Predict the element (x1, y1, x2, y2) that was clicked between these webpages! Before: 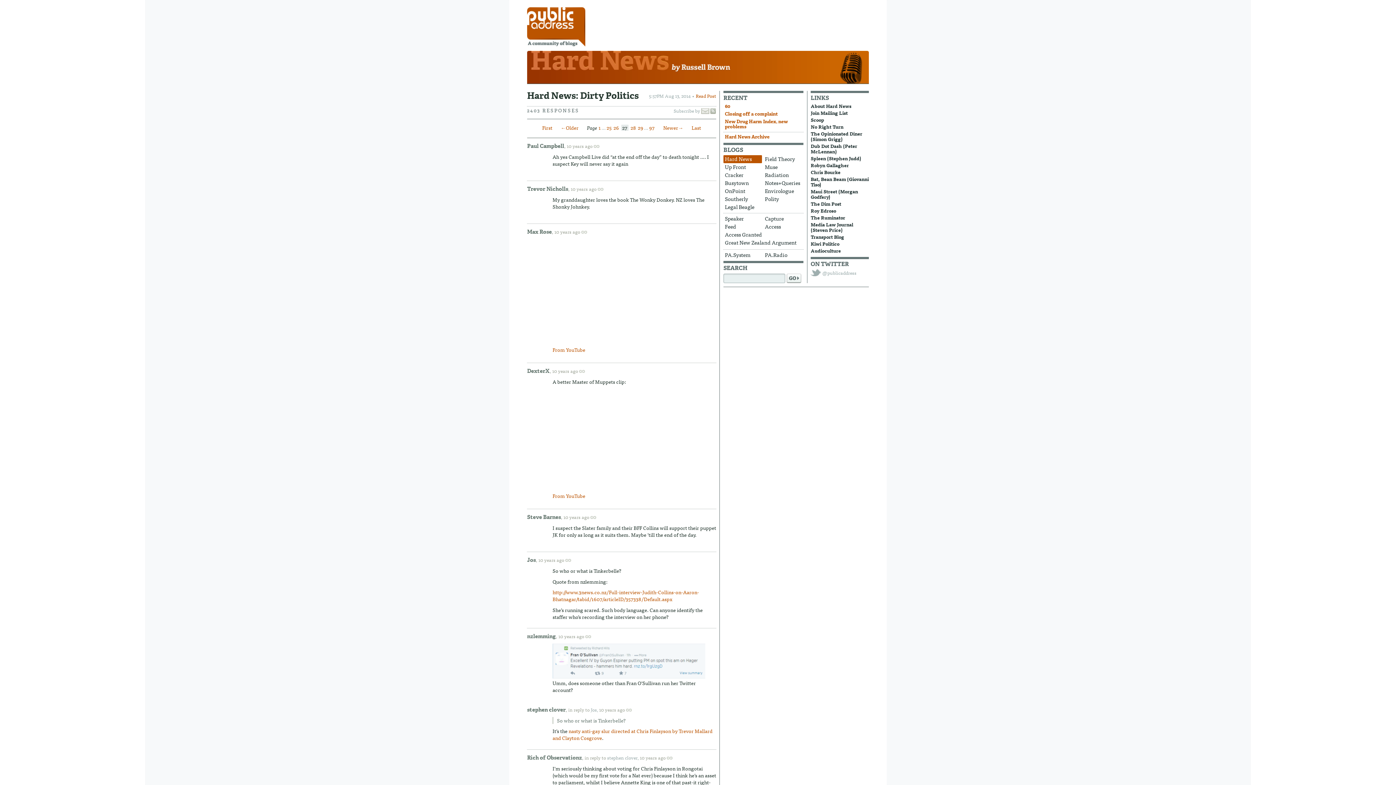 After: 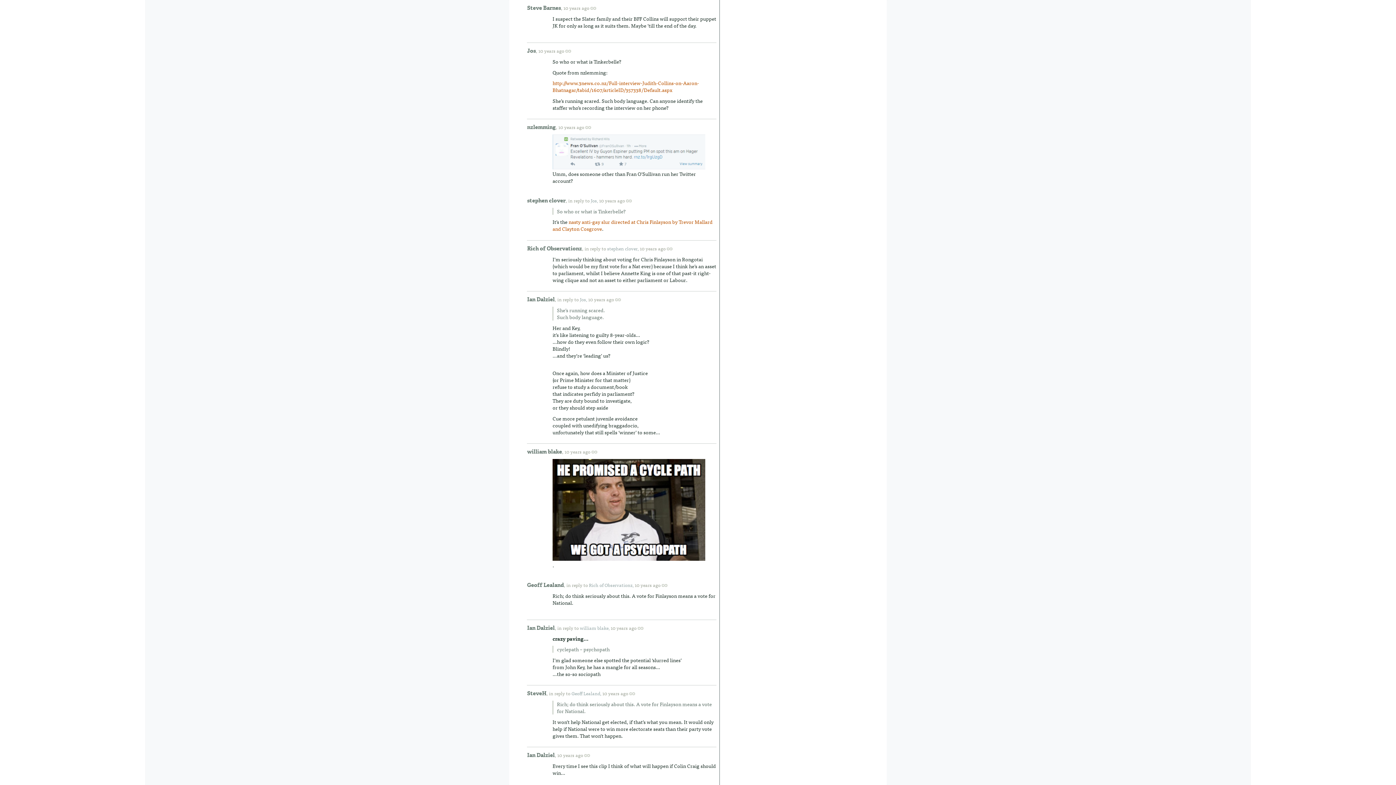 Action: label: 10 years ago bbox: (563, 513, 603, 521)